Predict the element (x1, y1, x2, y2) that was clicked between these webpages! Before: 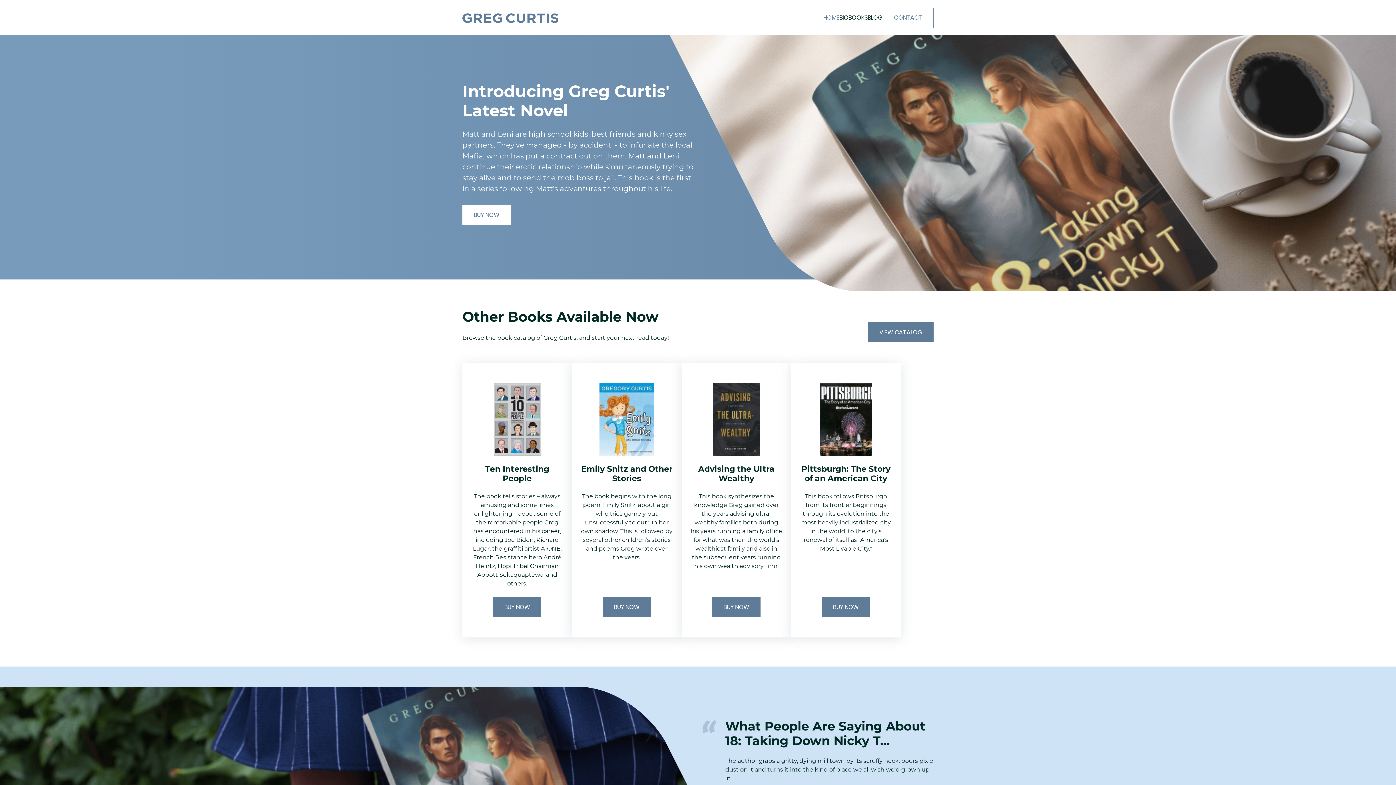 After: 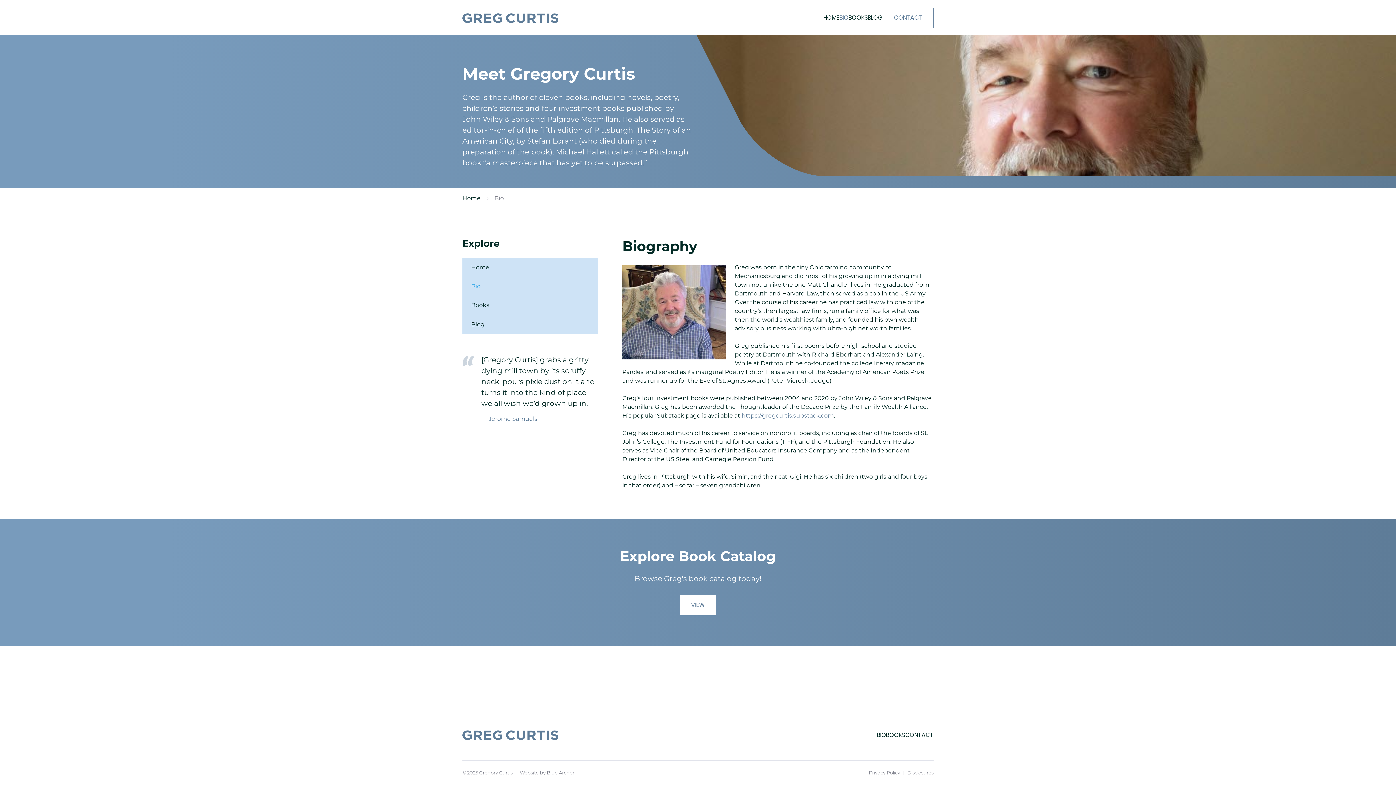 Action: label: BIO bbox: (839, 14, 848, 21)